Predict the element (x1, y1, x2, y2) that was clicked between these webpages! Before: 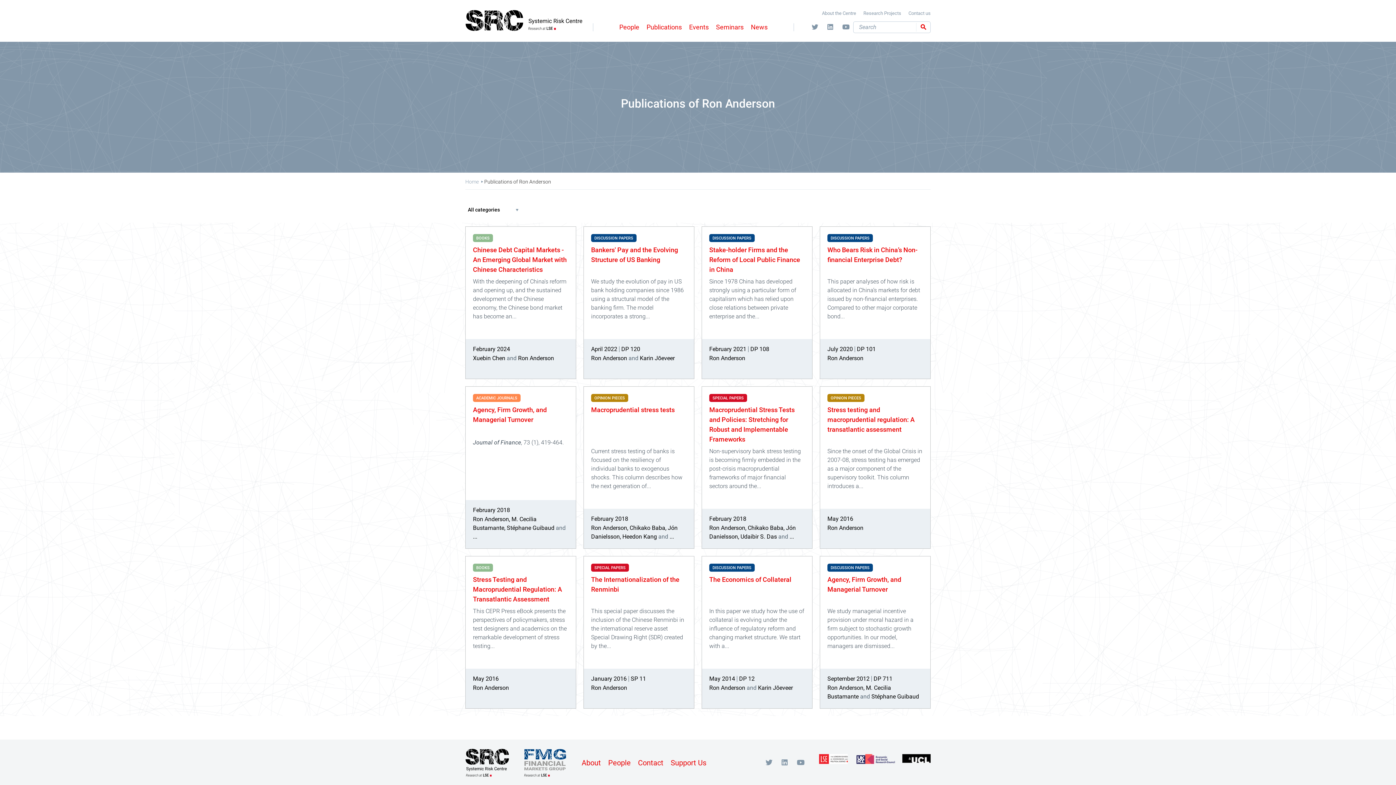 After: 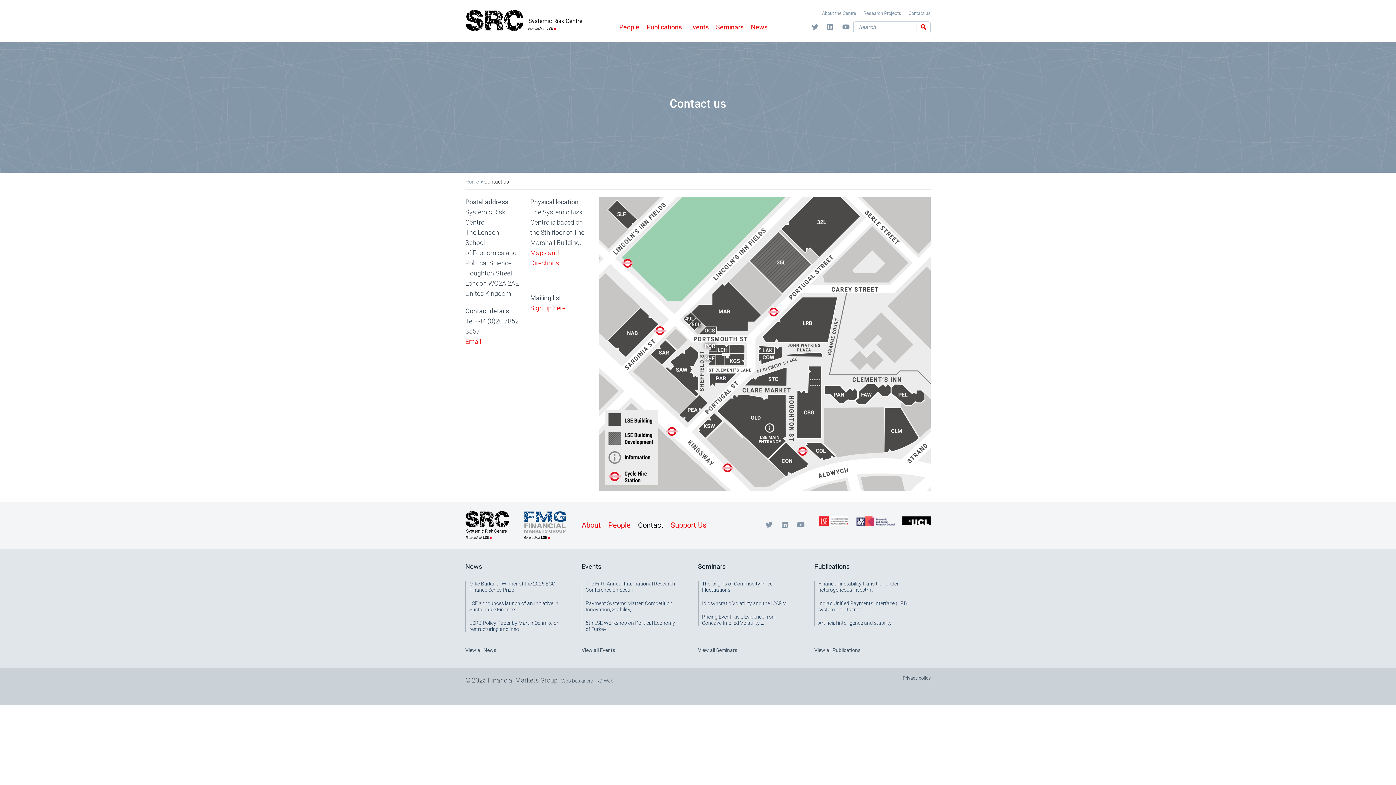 Action: label: Contact us bbox: (908, 10, 930, 16)